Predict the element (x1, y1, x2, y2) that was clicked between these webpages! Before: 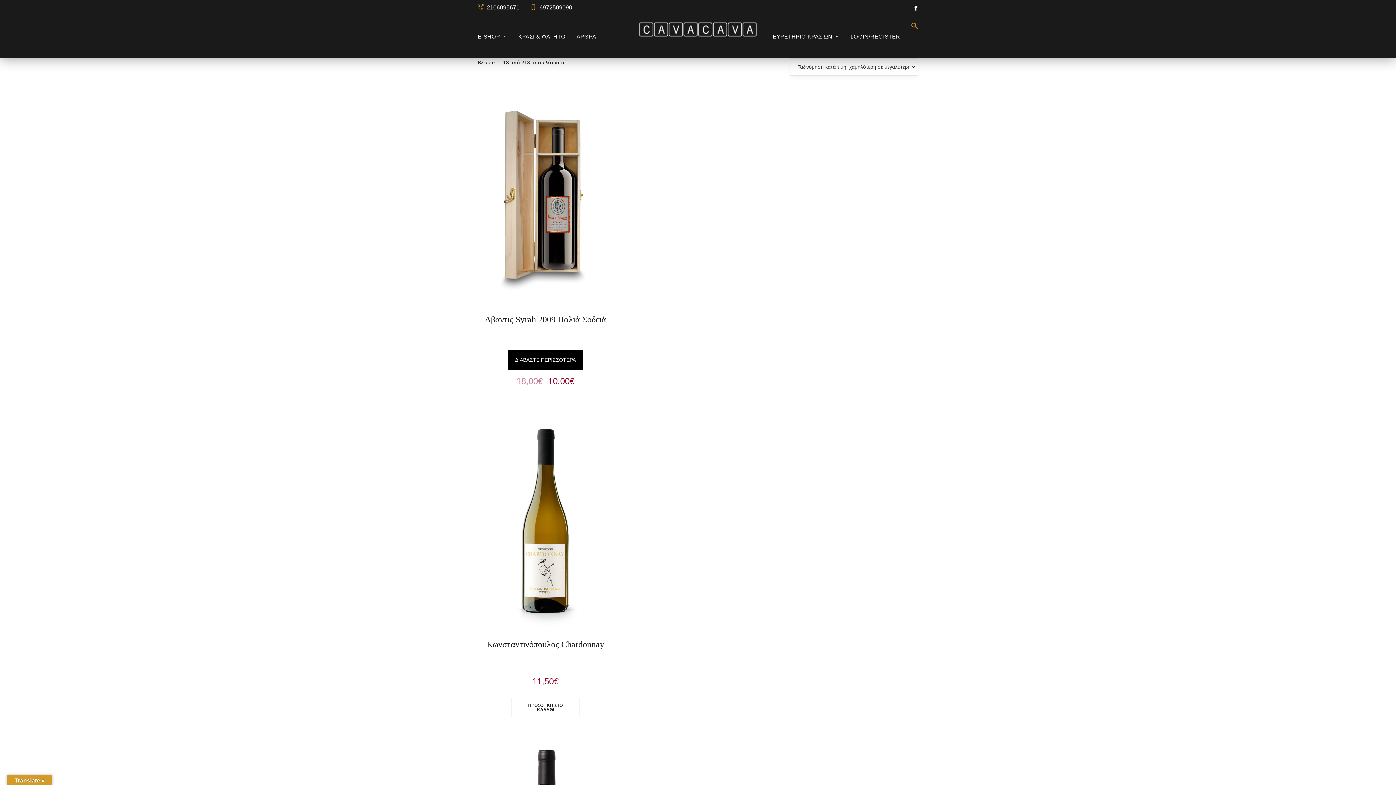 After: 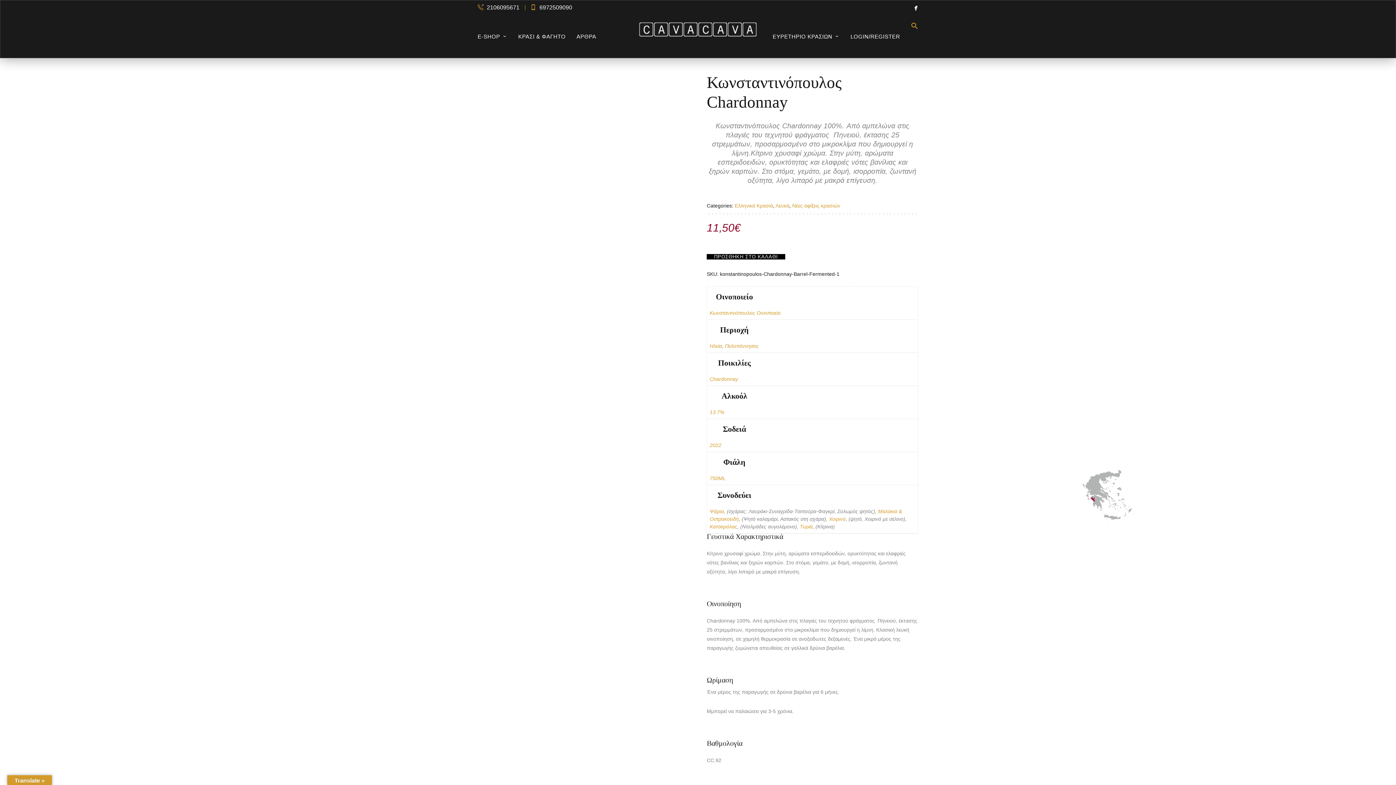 Action: label: Κωνσταντινόπουλος Chardonnay bbox: (486, 639, 604, 649)